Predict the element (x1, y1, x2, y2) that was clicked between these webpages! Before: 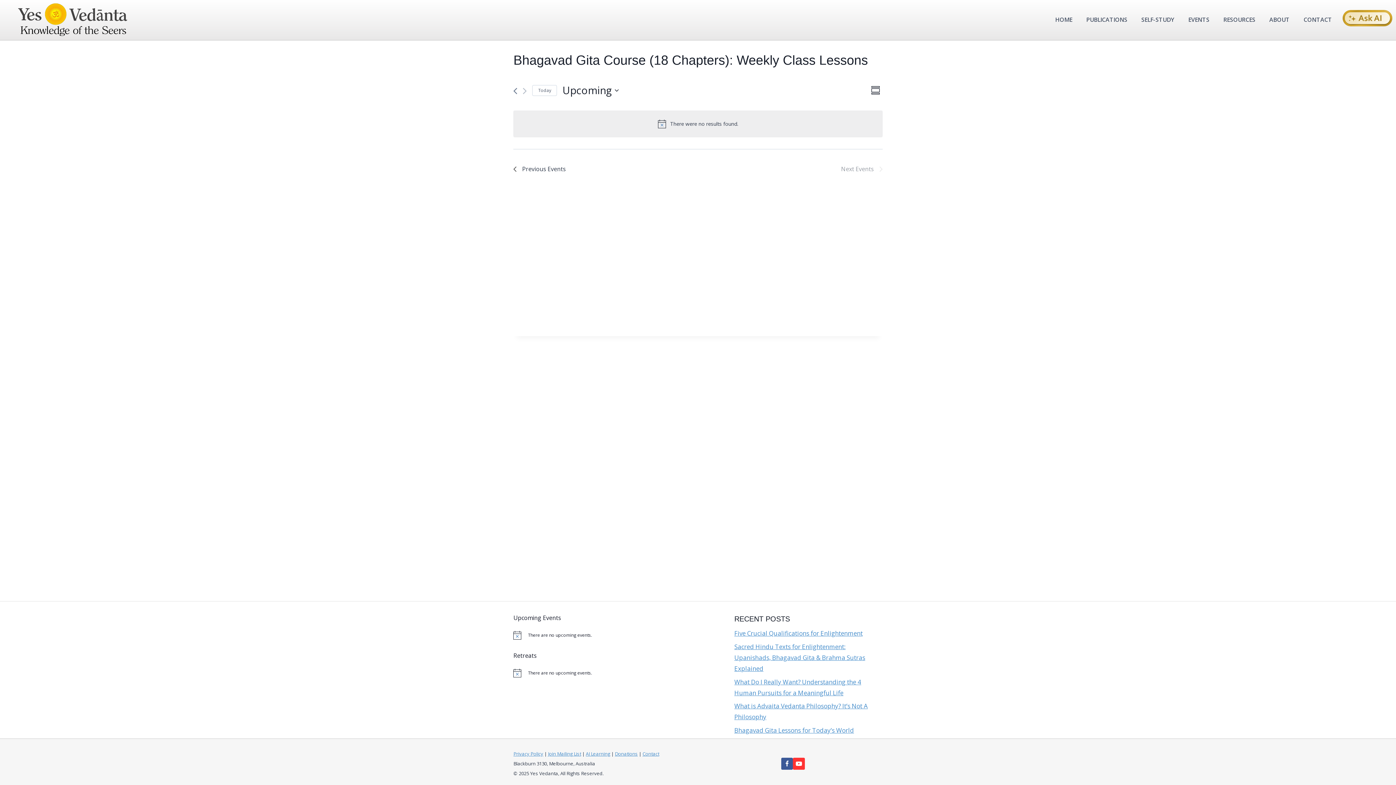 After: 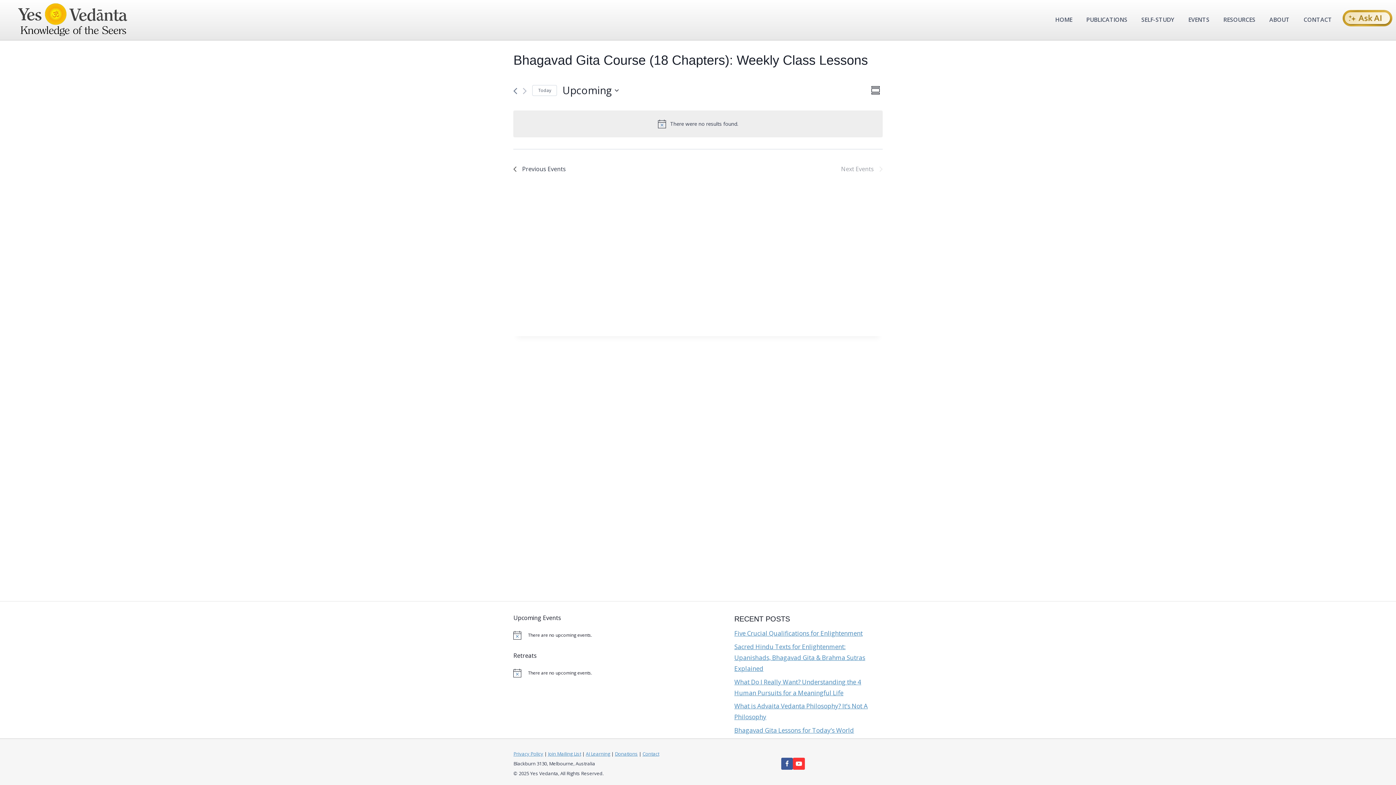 Action: bbox: (781, 758, 793, 770) label: Facebook